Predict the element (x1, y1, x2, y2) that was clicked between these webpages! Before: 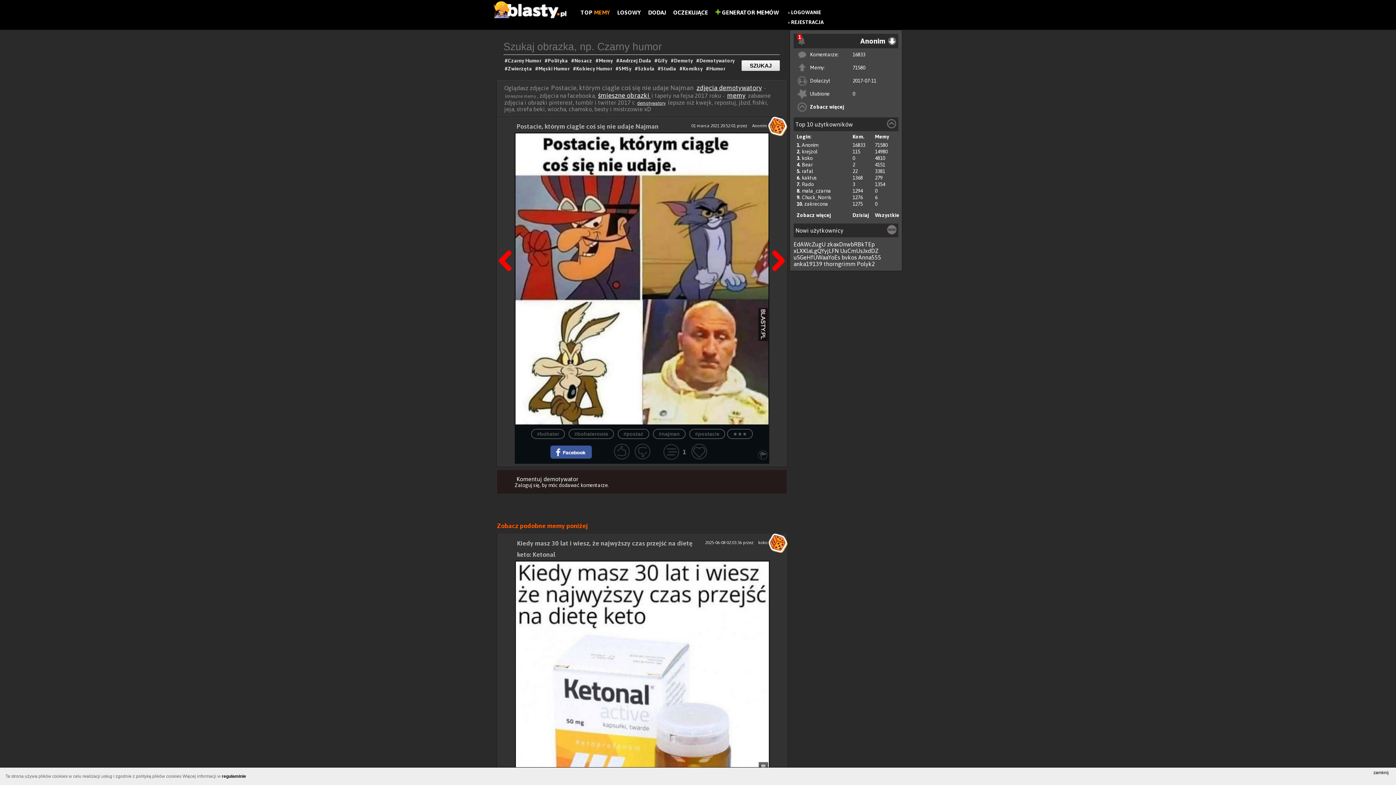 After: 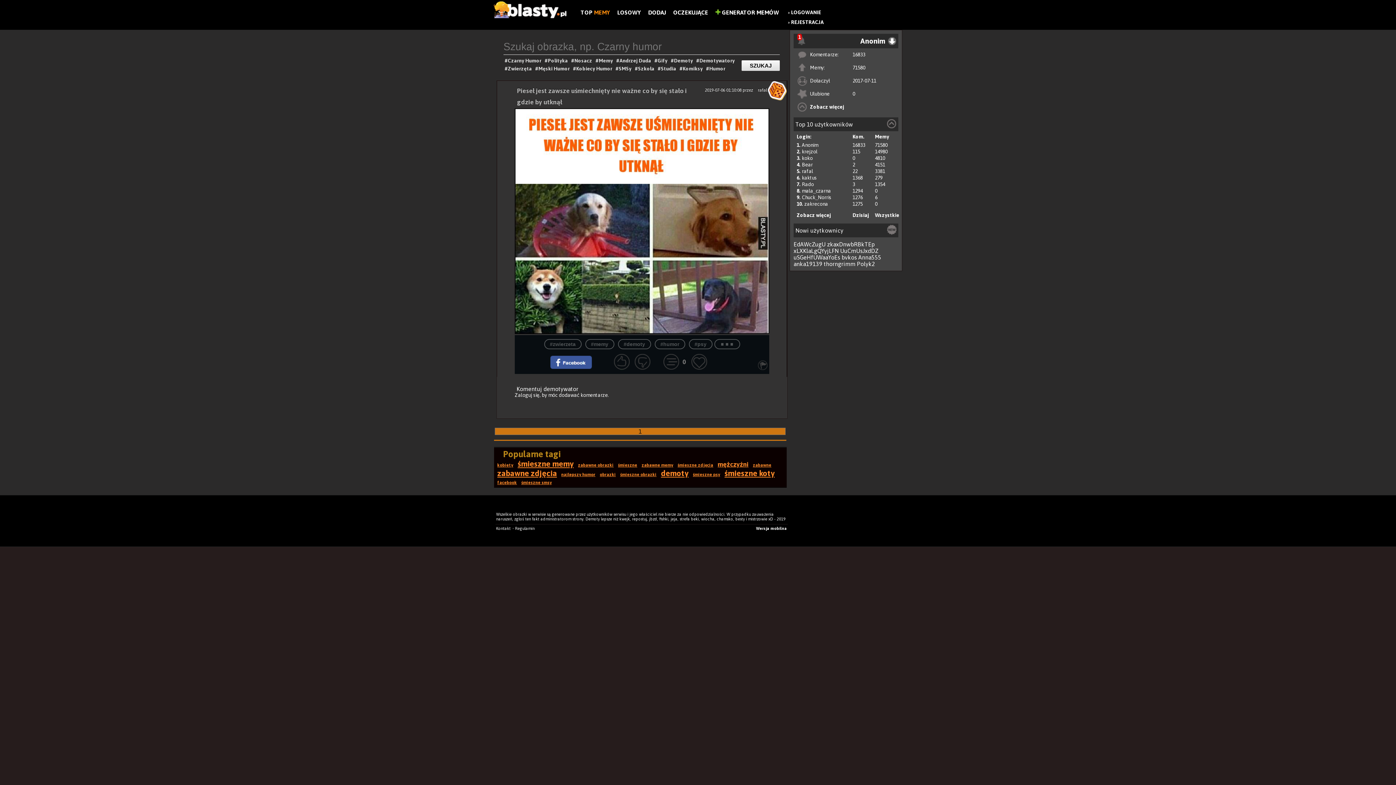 Action: bbox: (768, 533, 787, 554)